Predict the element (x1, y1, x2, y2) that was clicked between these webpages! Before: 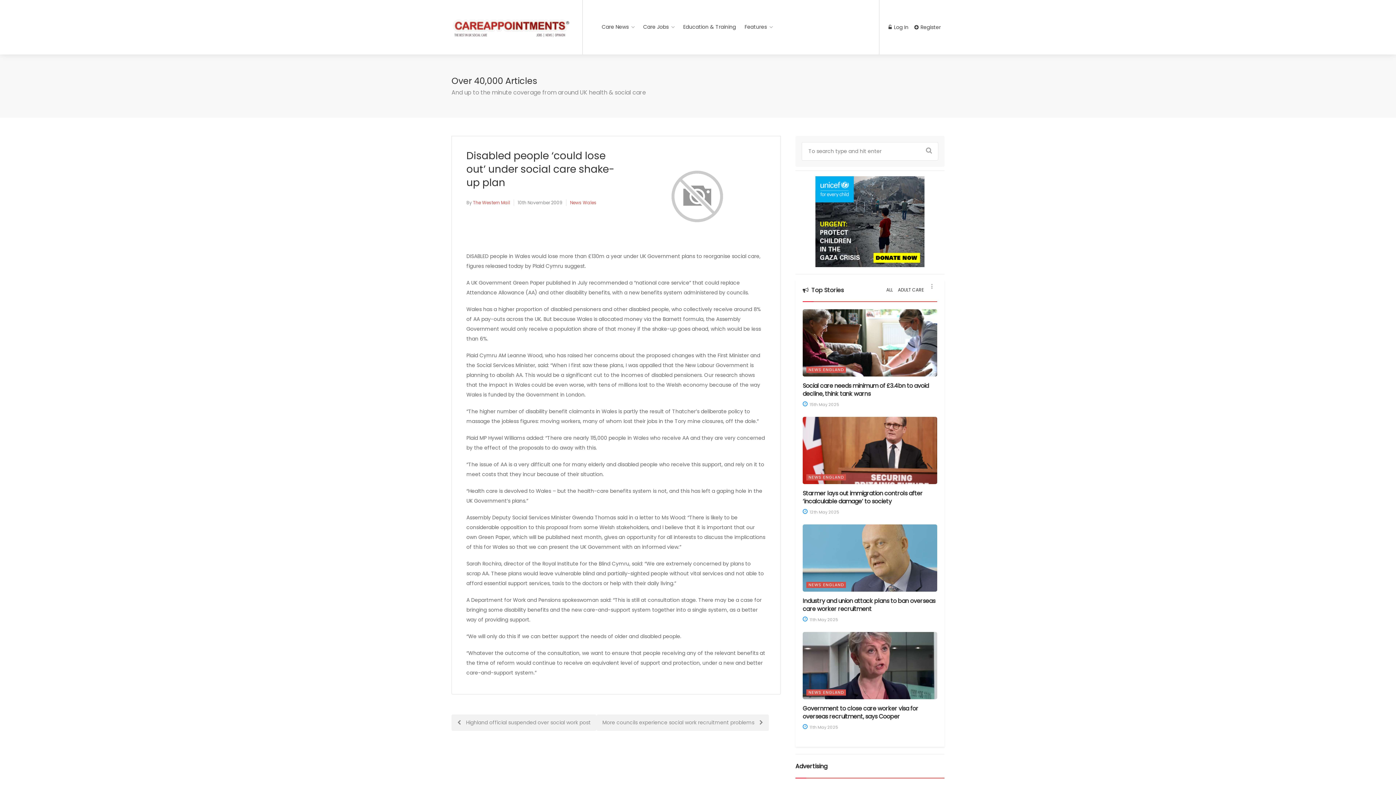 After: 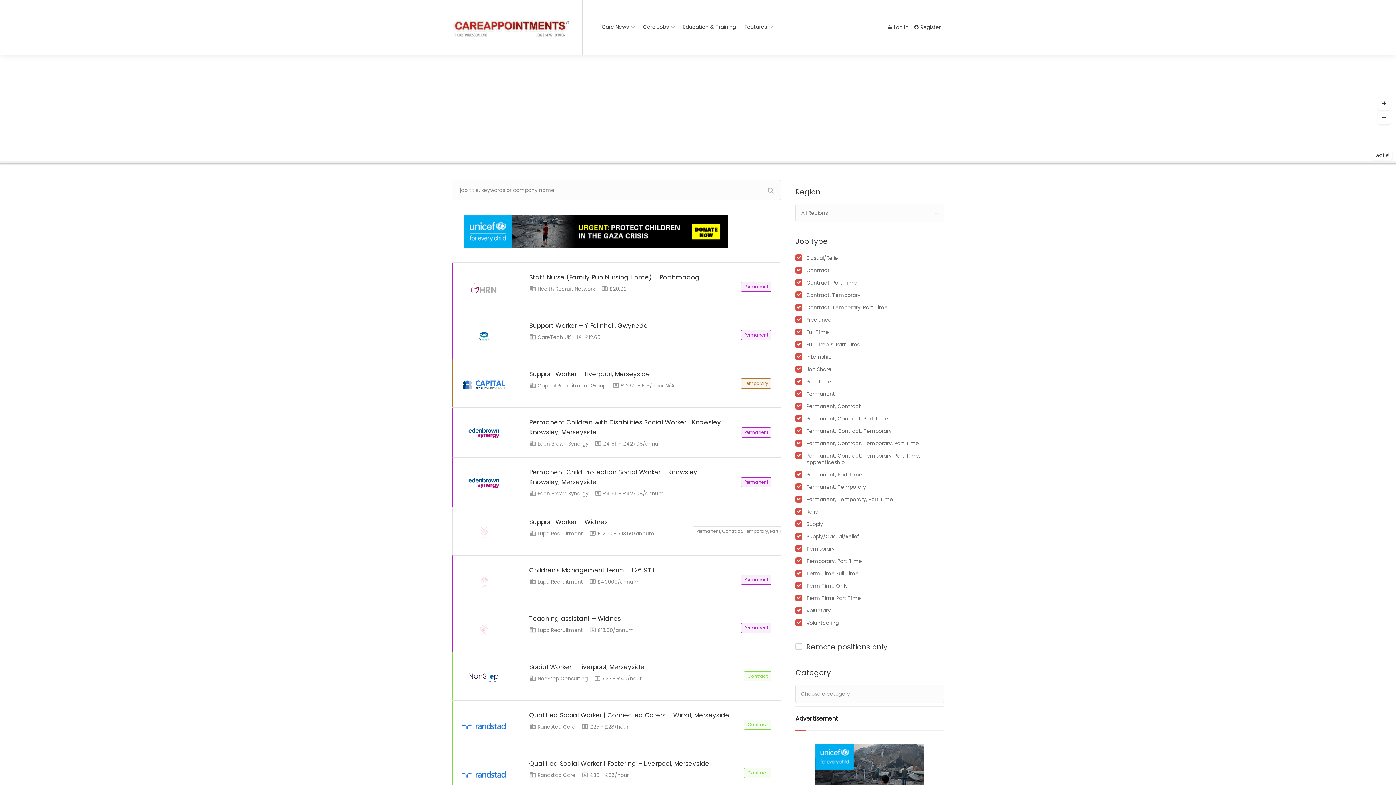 Action: bbox: (639, 20, 678, 33) label: Care Jobs